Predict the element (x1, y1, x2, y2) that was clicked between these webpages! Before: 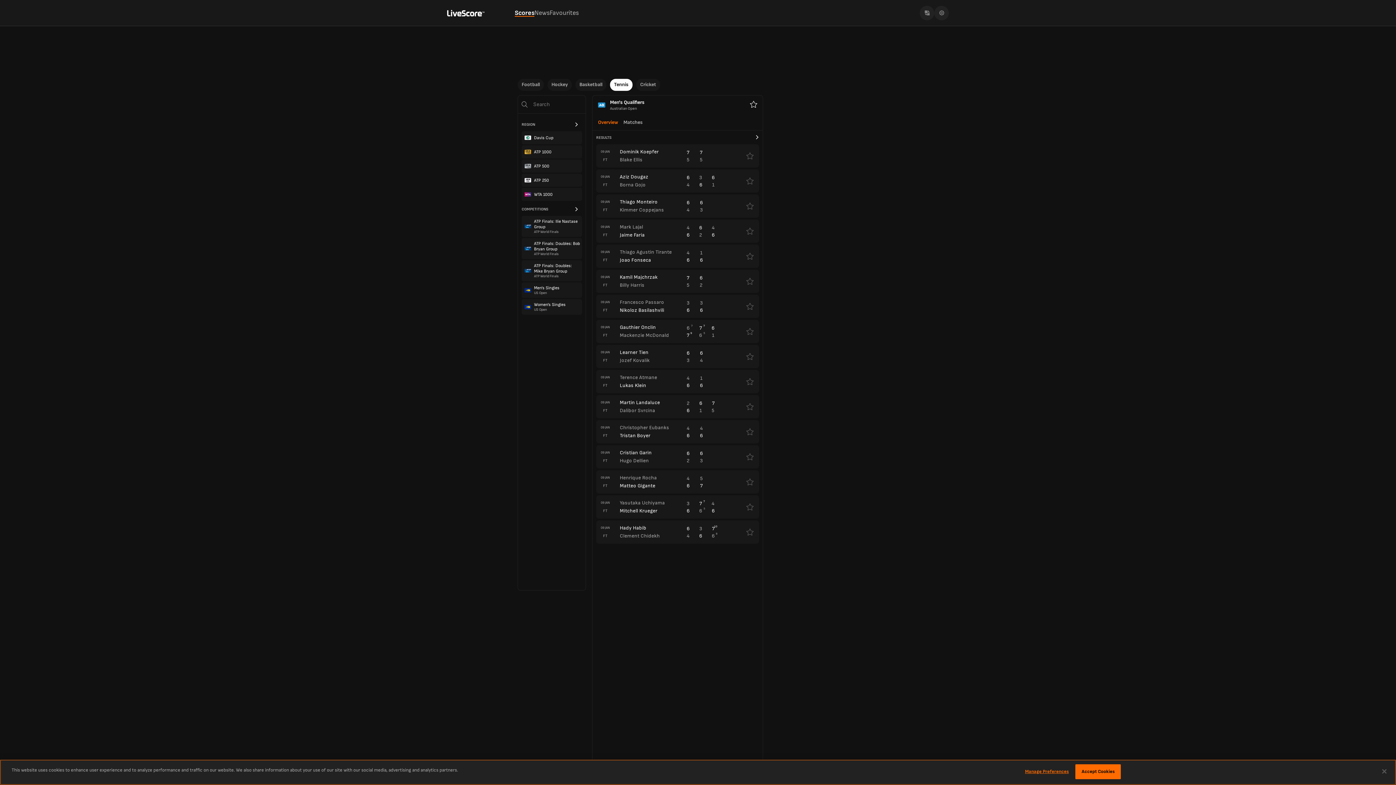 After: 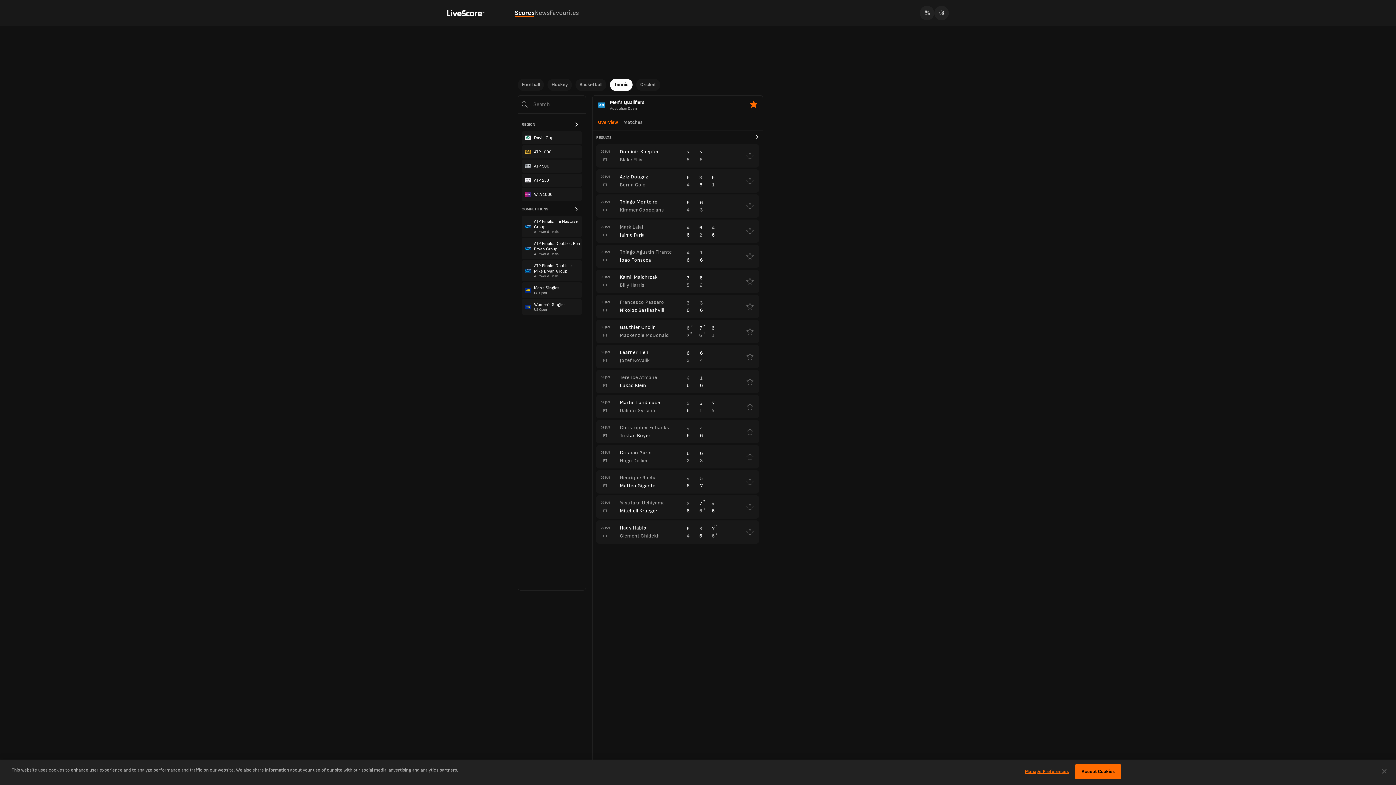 Action: bbox: (750, 100, 757, 109) label: Favourites